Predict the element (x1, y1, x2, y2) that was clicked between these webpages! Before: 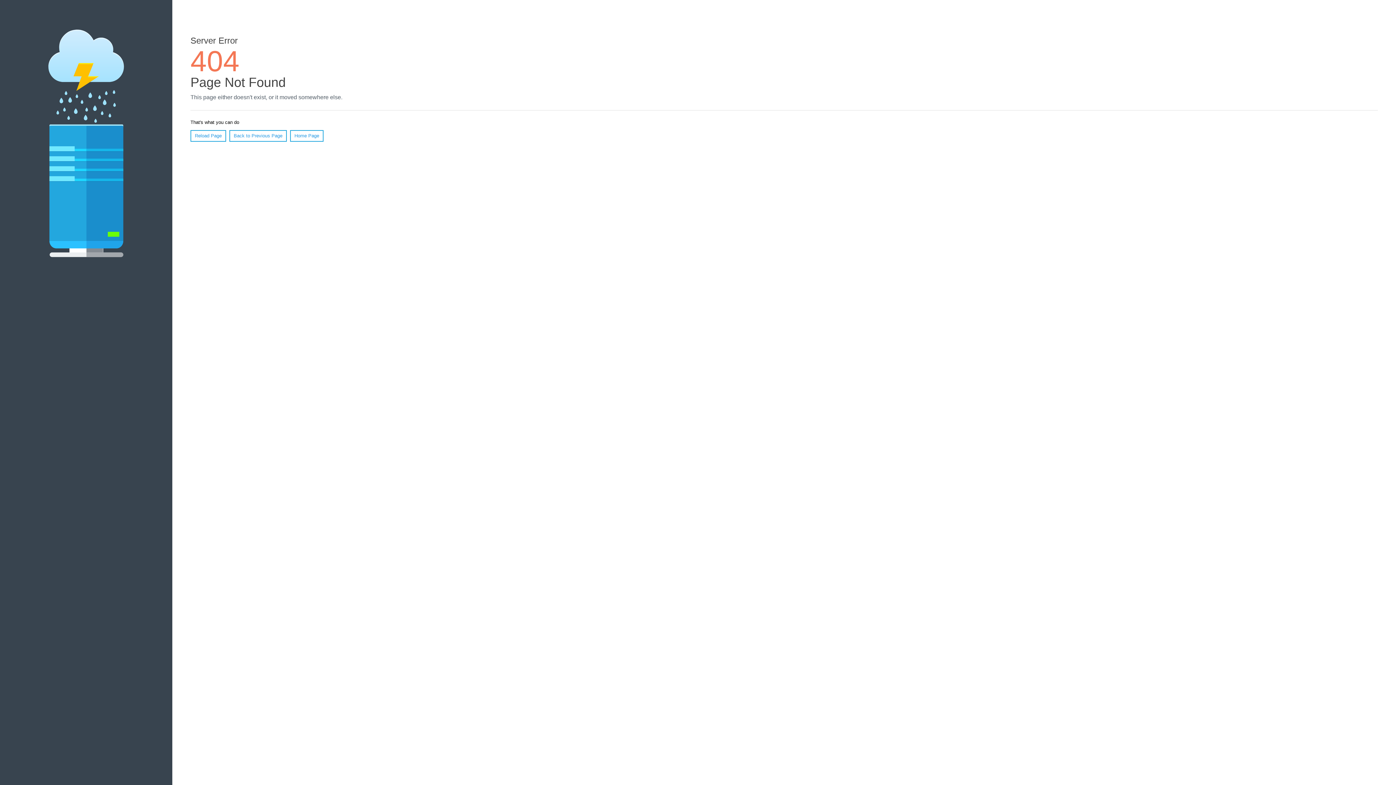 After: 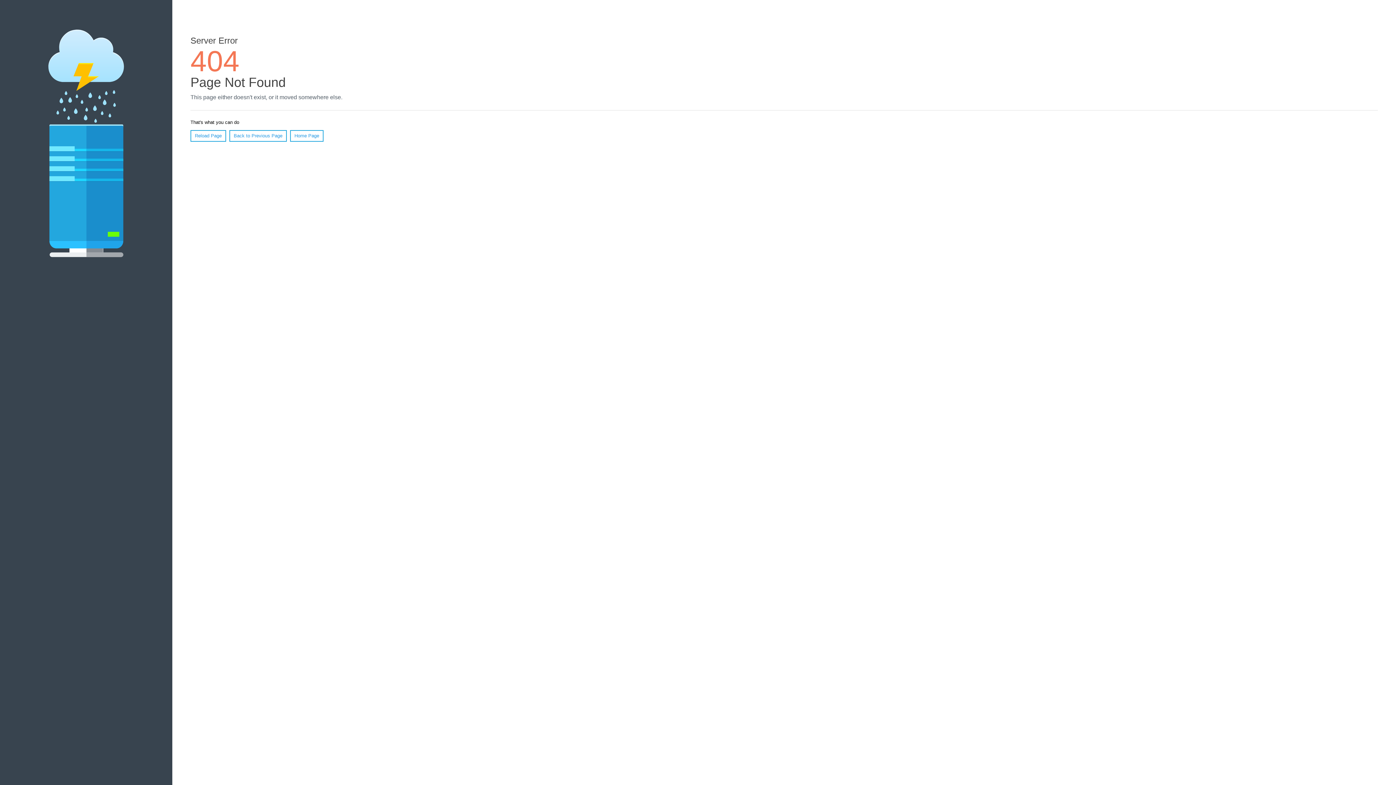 Action: bbox: (190, 130, 226, 141) label: Reload Page